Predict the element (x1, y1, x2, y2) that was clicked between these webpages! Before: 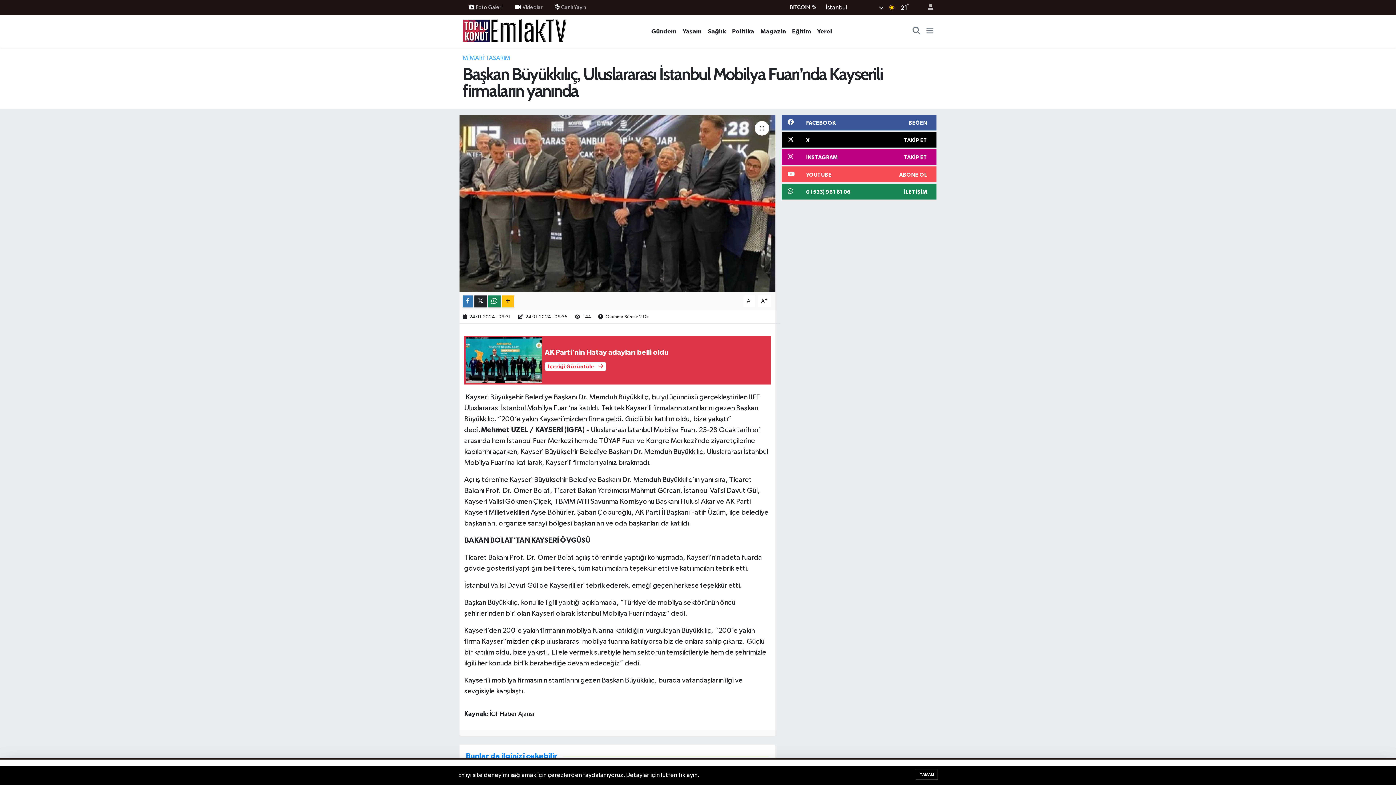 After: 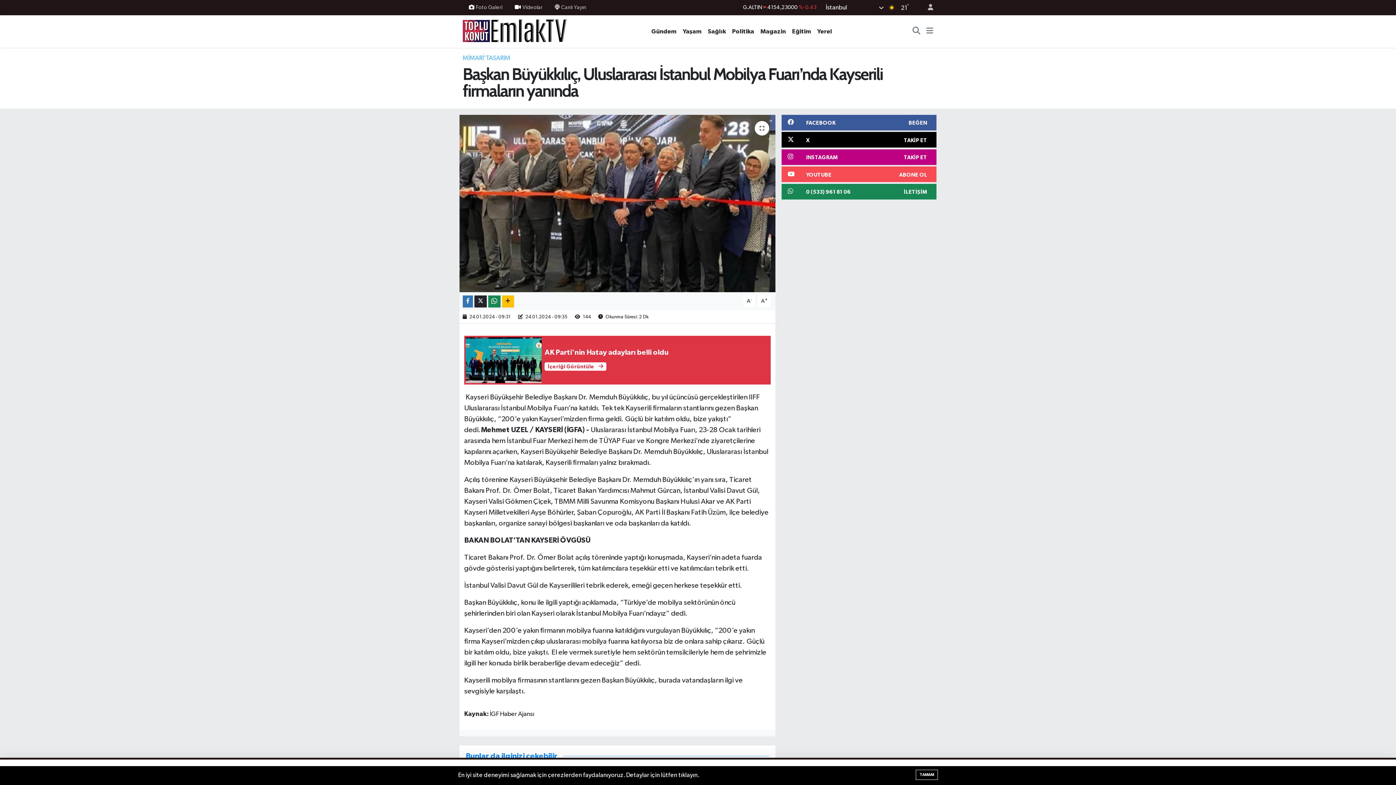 Action: bbox: (729, 26, 757, 35) label: Politika